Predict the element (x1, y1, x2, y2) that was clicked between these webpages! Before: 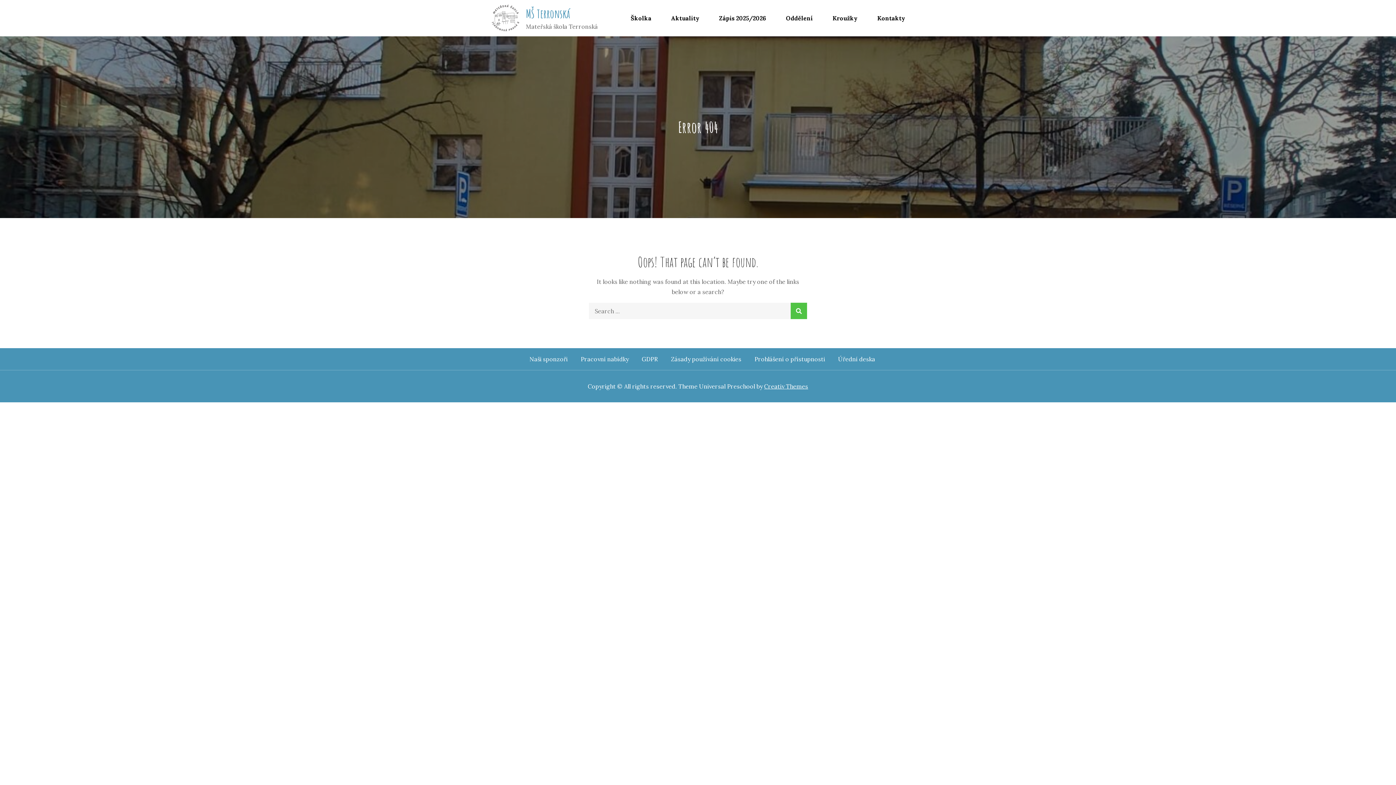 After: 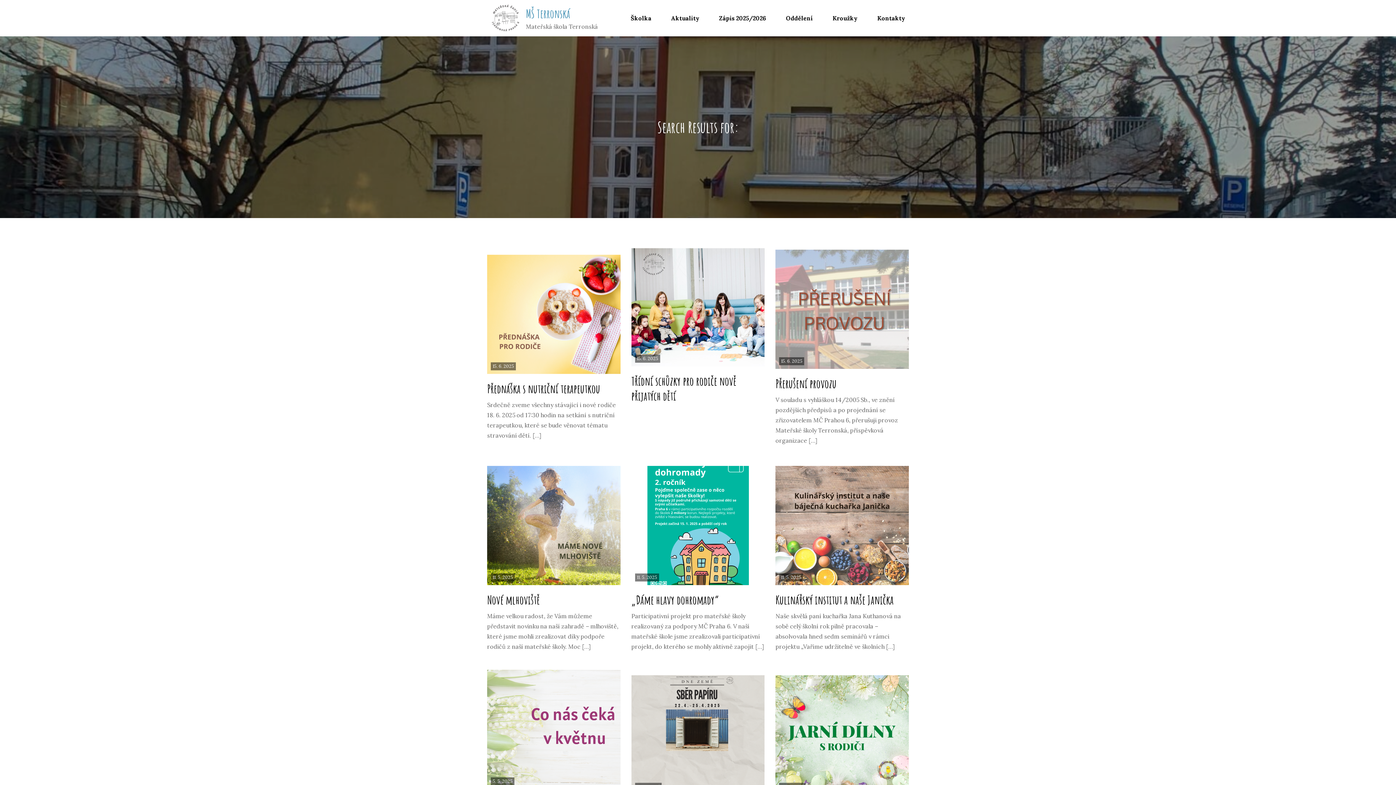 Action: bbox: (790, 302, 807, 319)